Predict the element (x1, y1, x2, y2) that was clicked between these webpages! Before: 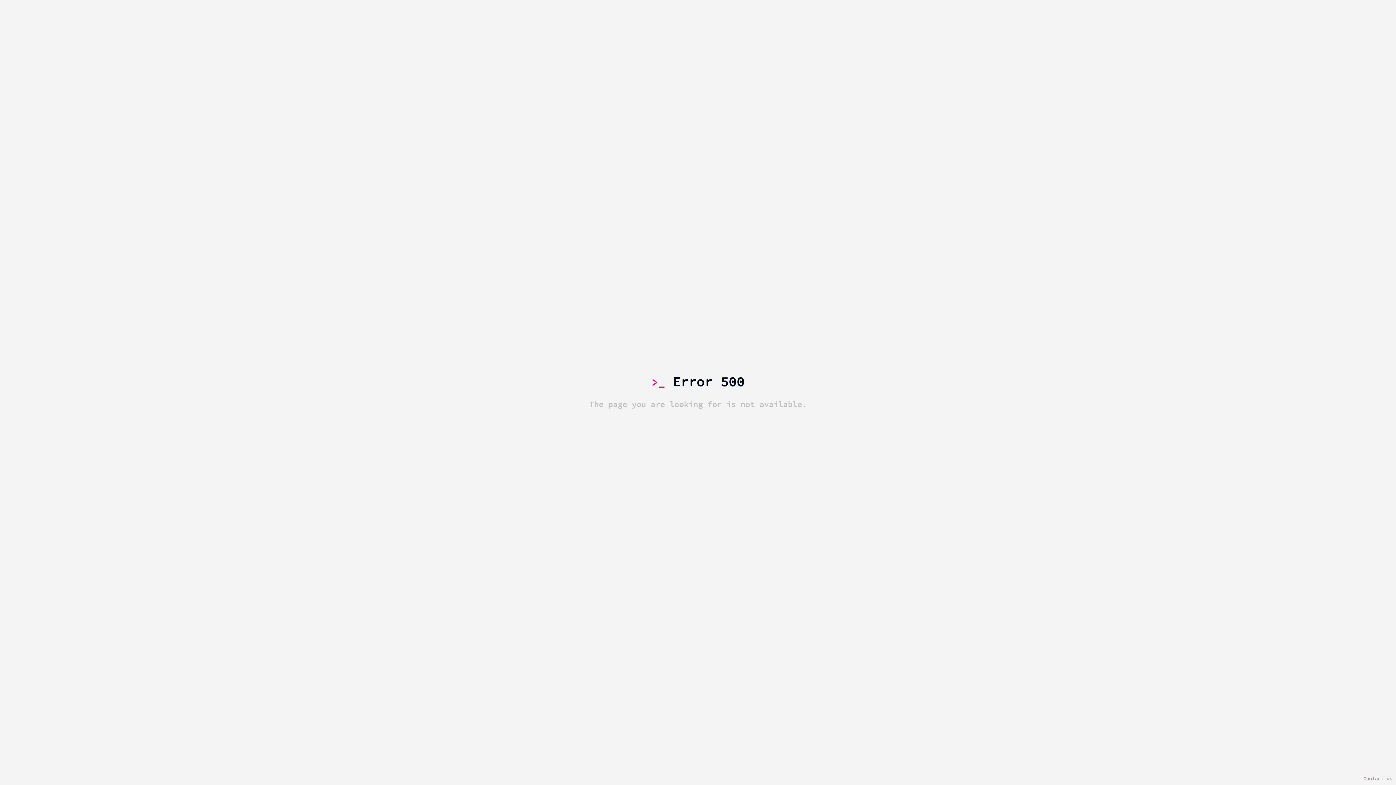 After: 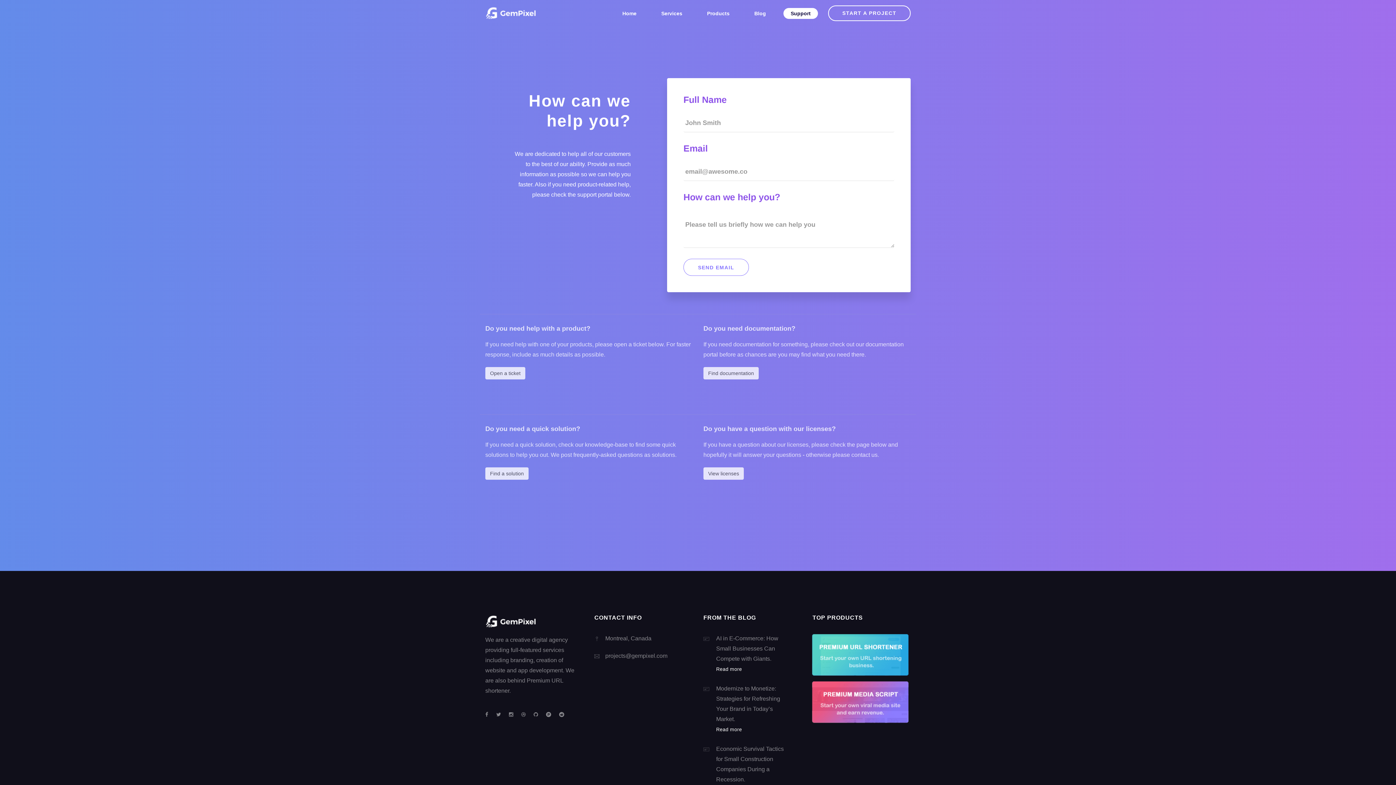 Action: label: Contact us bbox: (1363, 776, 1392, 781)